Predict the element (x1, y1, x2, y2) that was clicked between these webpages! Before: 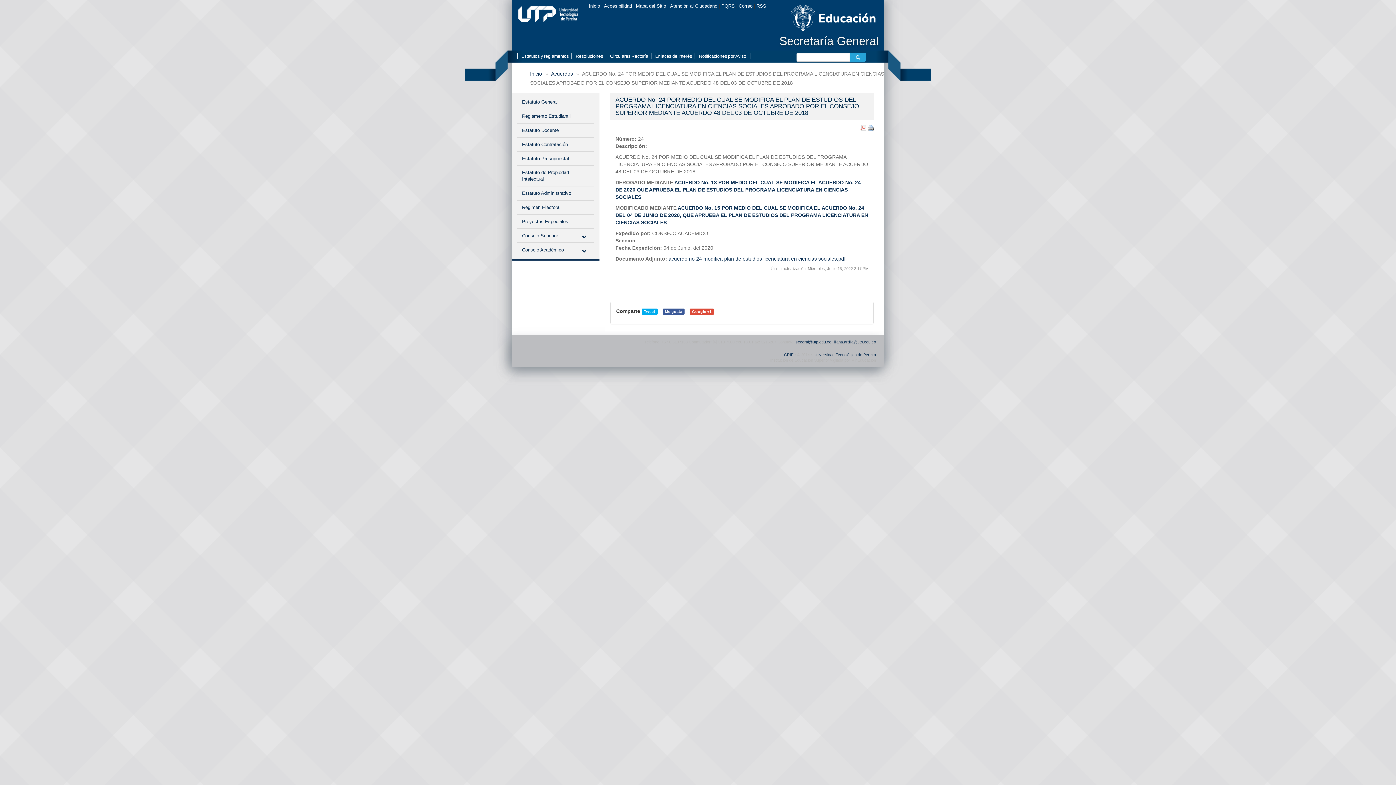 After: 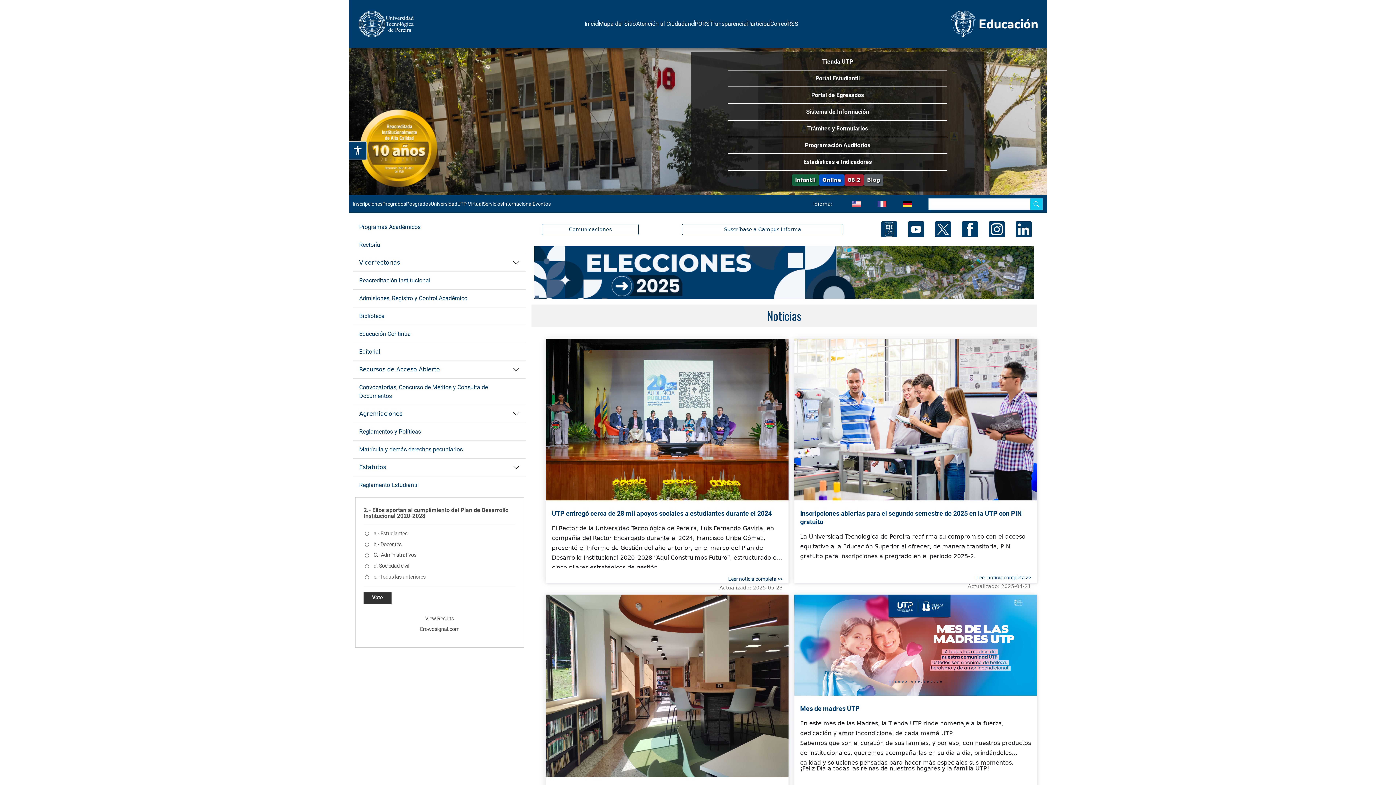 Action: label: Inicio bbox: (588, 3, 600, 8)